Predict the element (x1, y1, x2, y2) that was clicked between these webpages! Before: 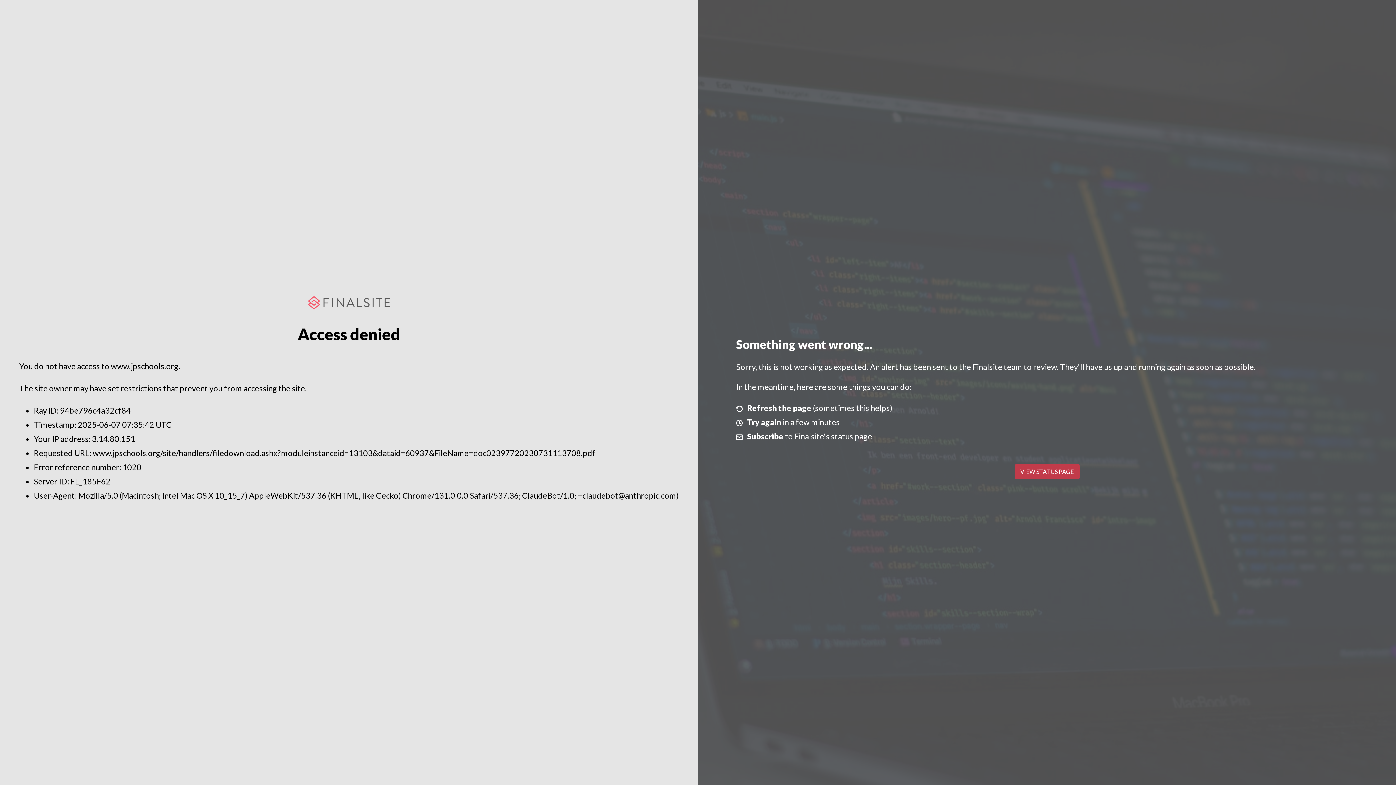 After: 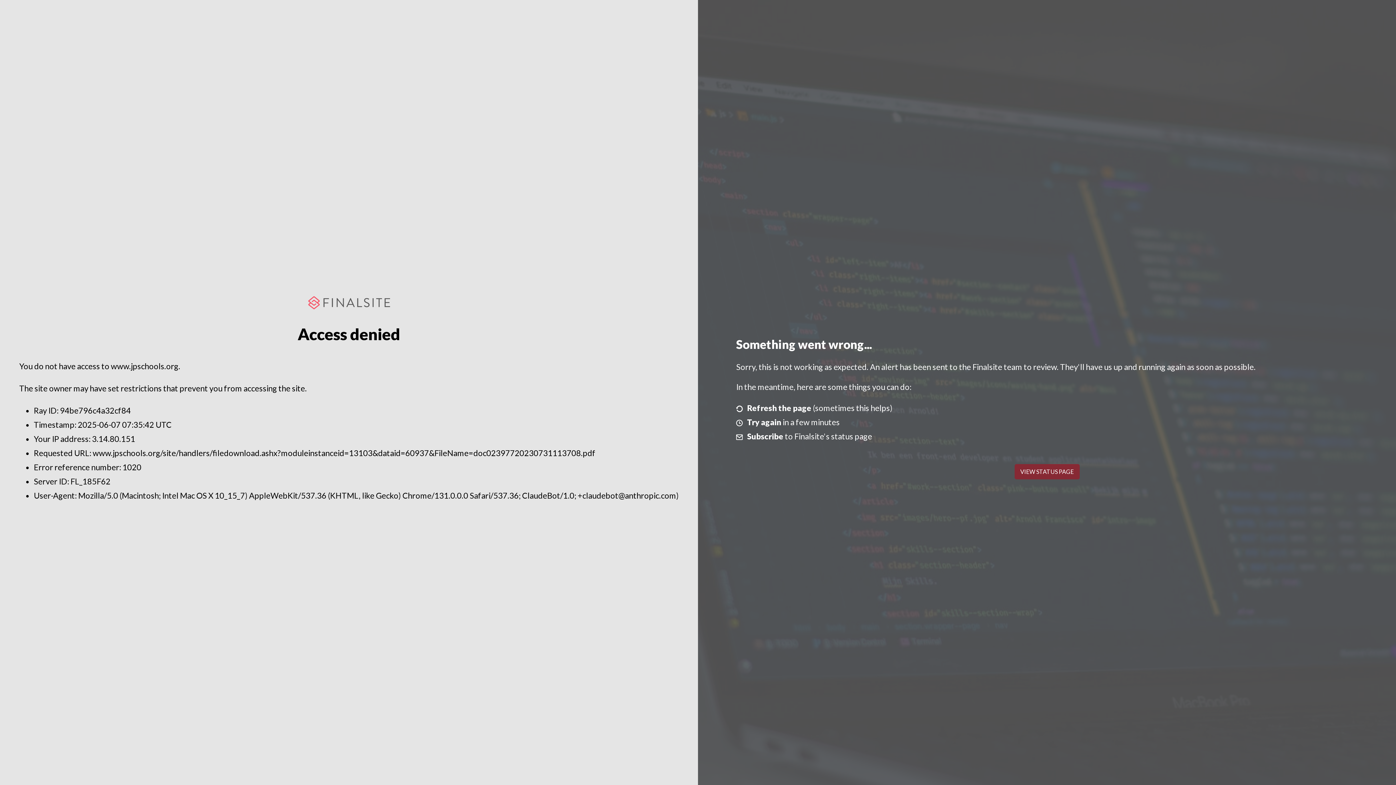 Action: label: VIEW STATUS PAGE bbox: (1014, 464, 1079, 479)